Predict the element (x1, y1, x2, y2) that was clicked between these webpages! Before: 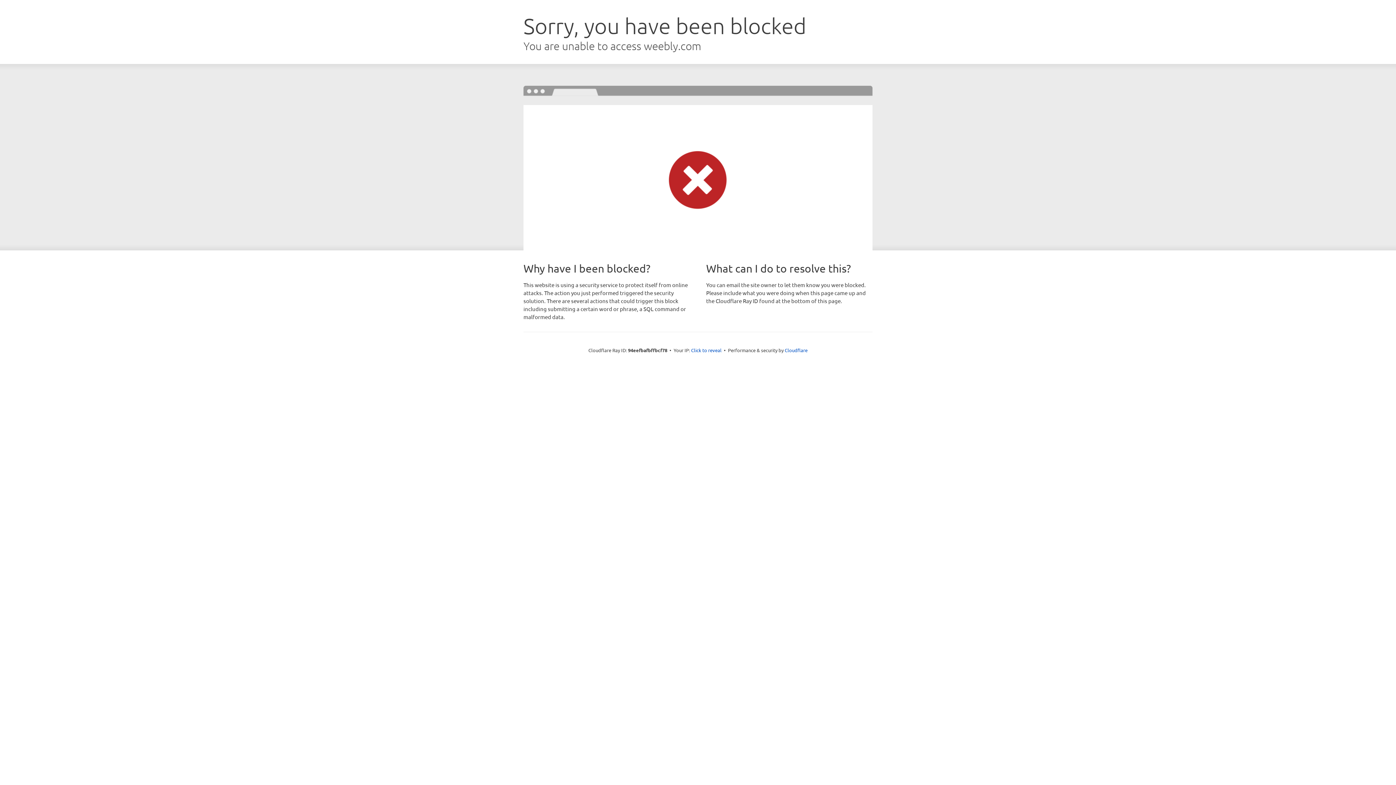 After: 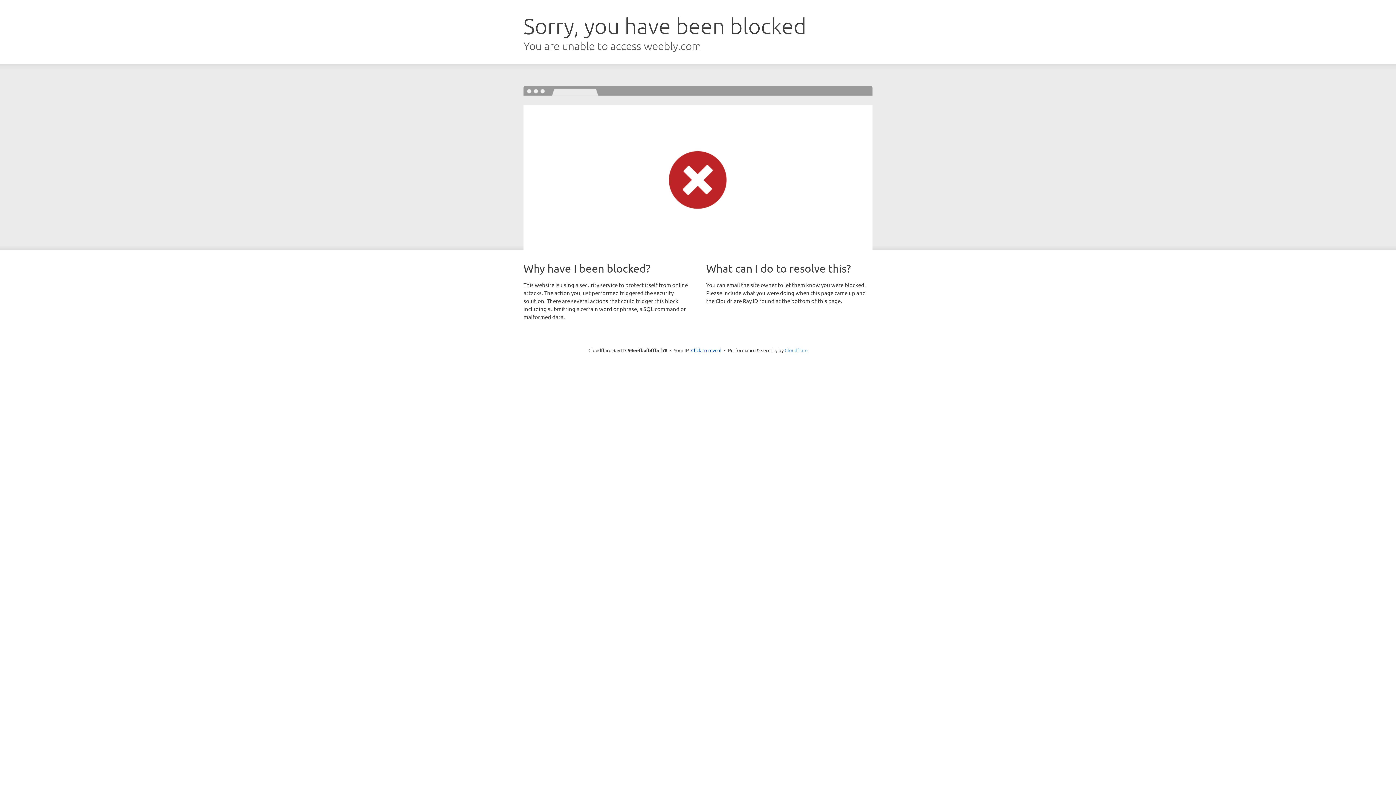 Action: bbox: (784, 347, 807, 353) label: Cloudflare